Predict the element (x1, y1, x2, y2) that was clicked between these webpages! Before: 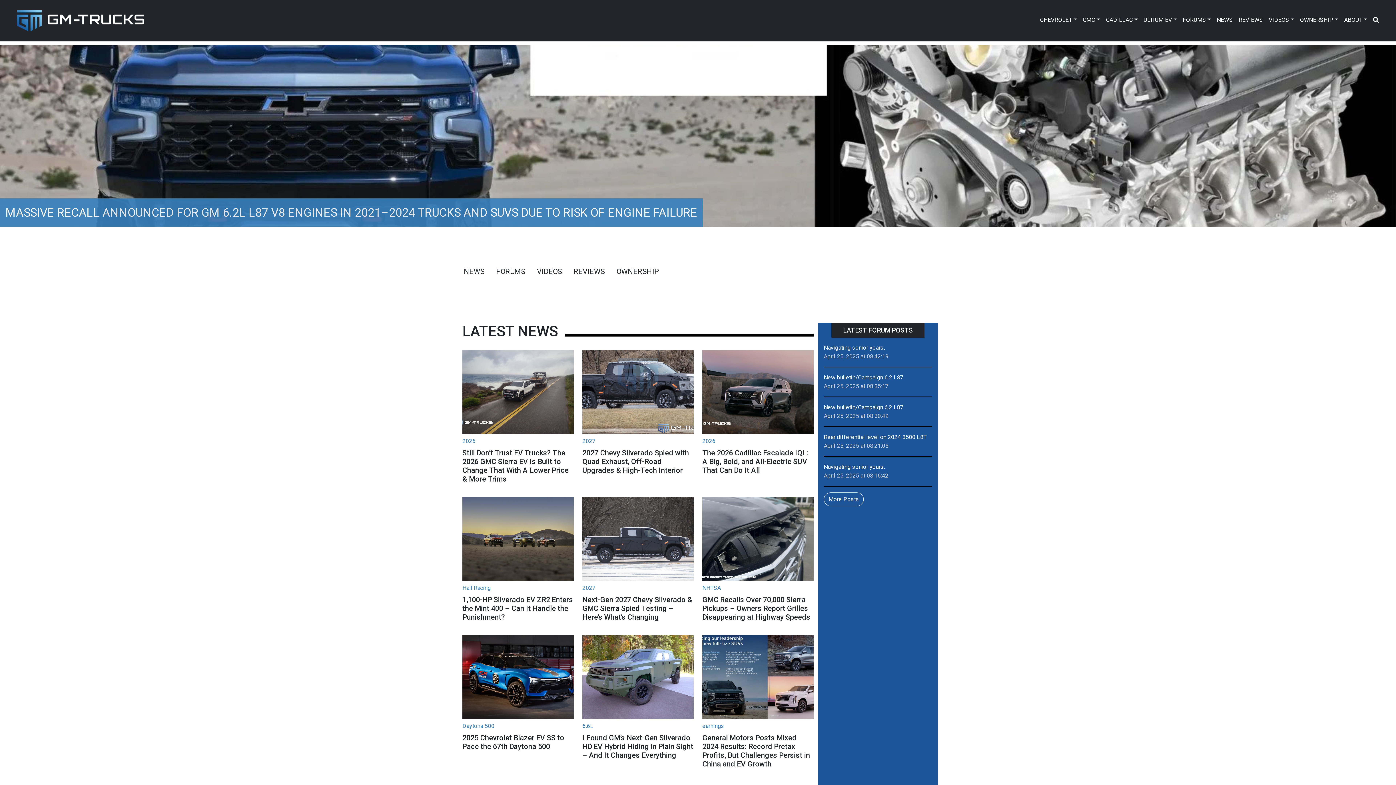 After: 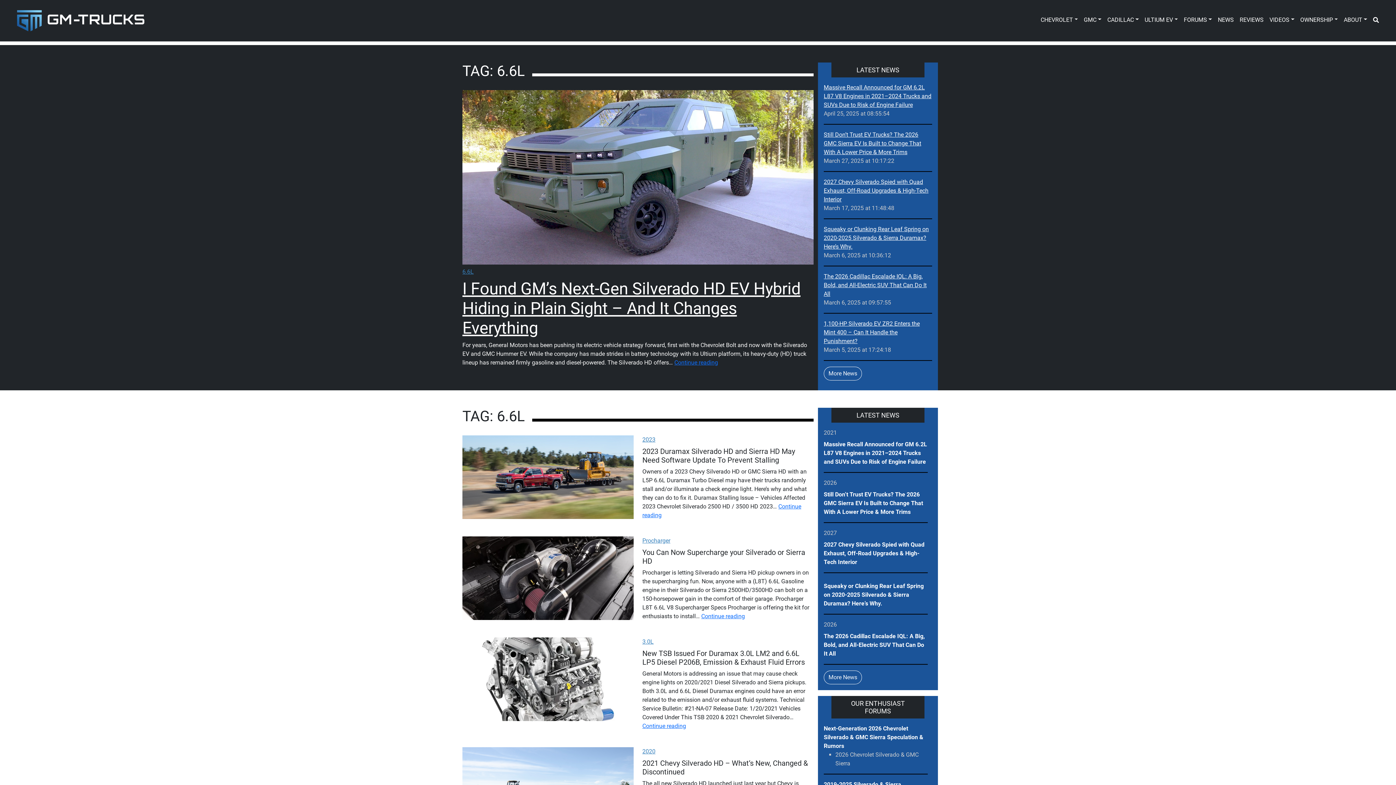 Action: label: 6.6L bbox: (582, 722, 593, 729)